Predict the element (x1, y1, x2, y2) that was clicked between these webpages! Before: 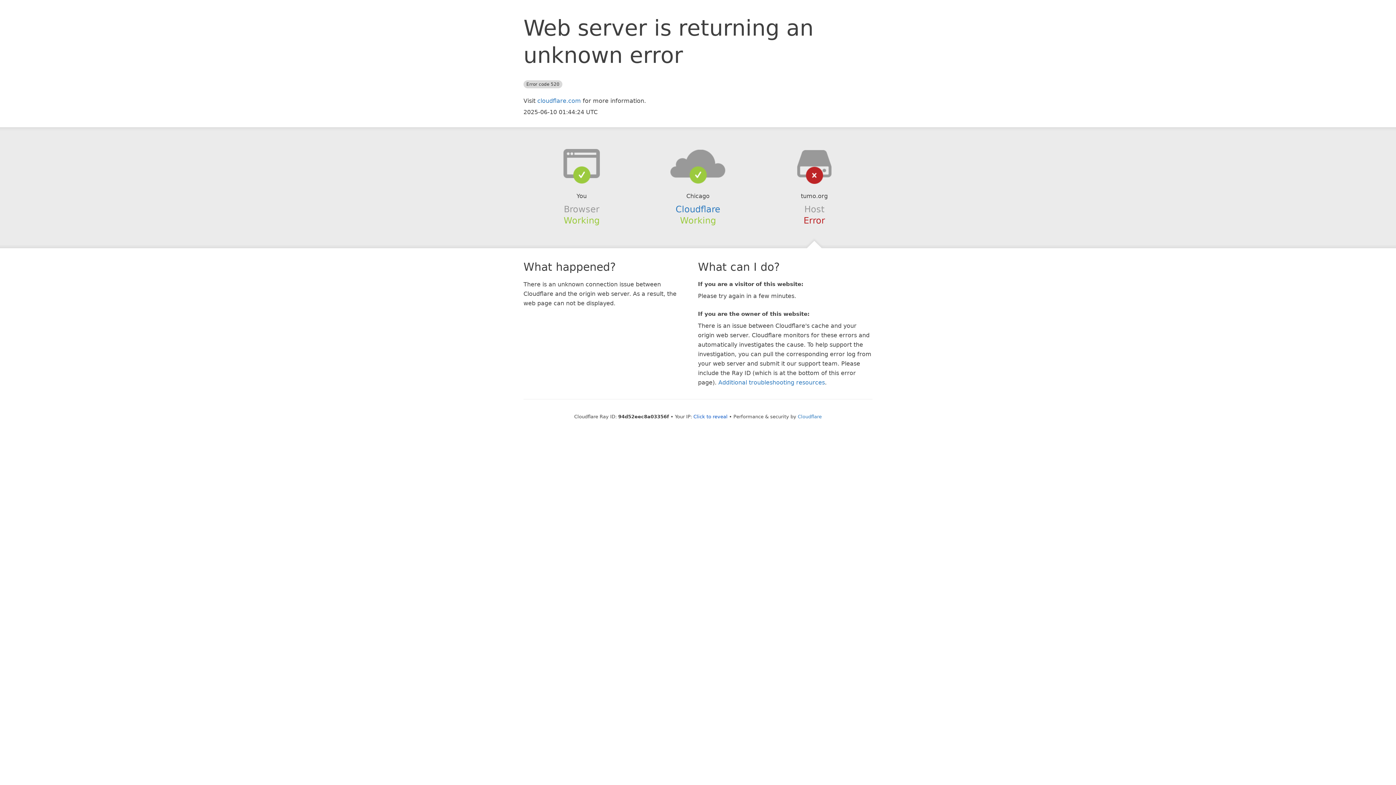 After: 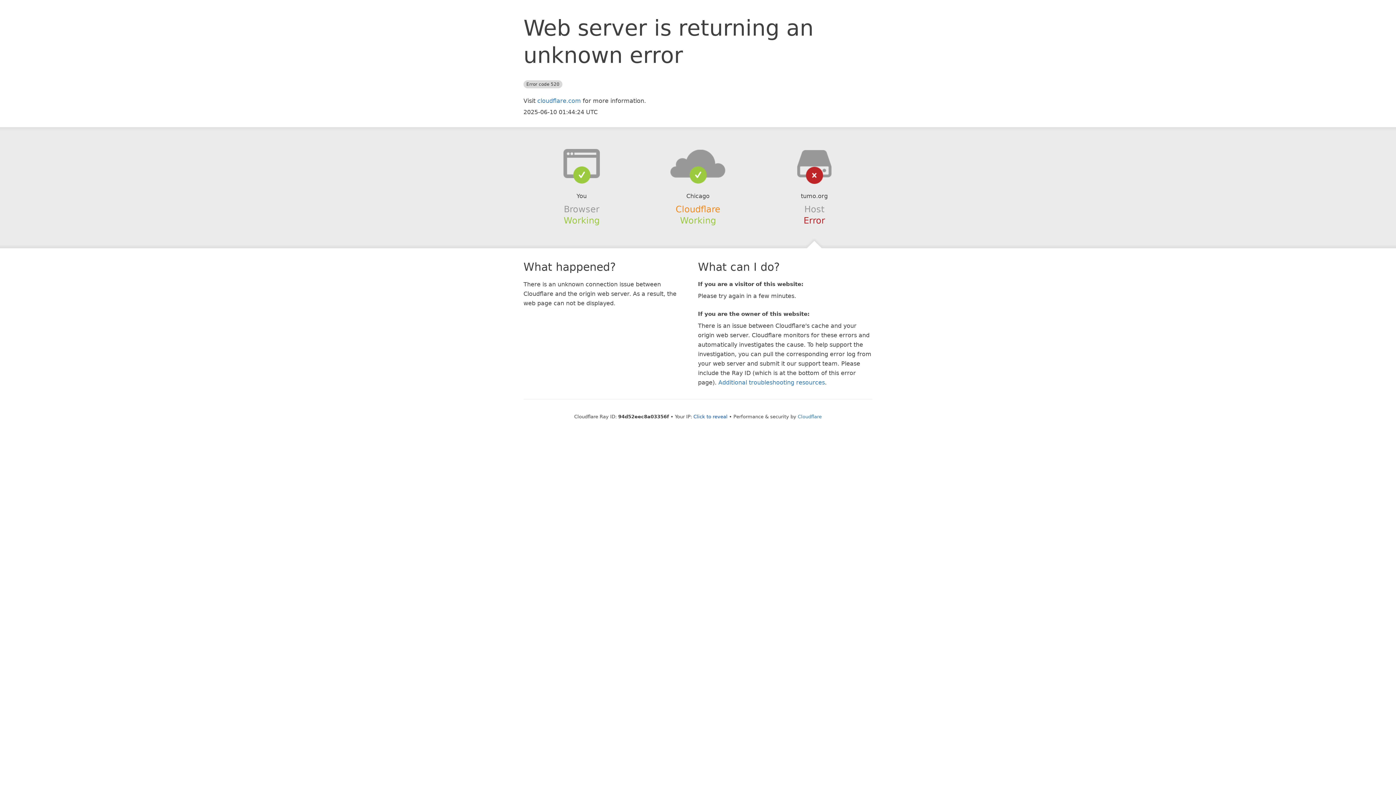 Action: label: Cloudflare bbox: (675, 204, 720, 214)